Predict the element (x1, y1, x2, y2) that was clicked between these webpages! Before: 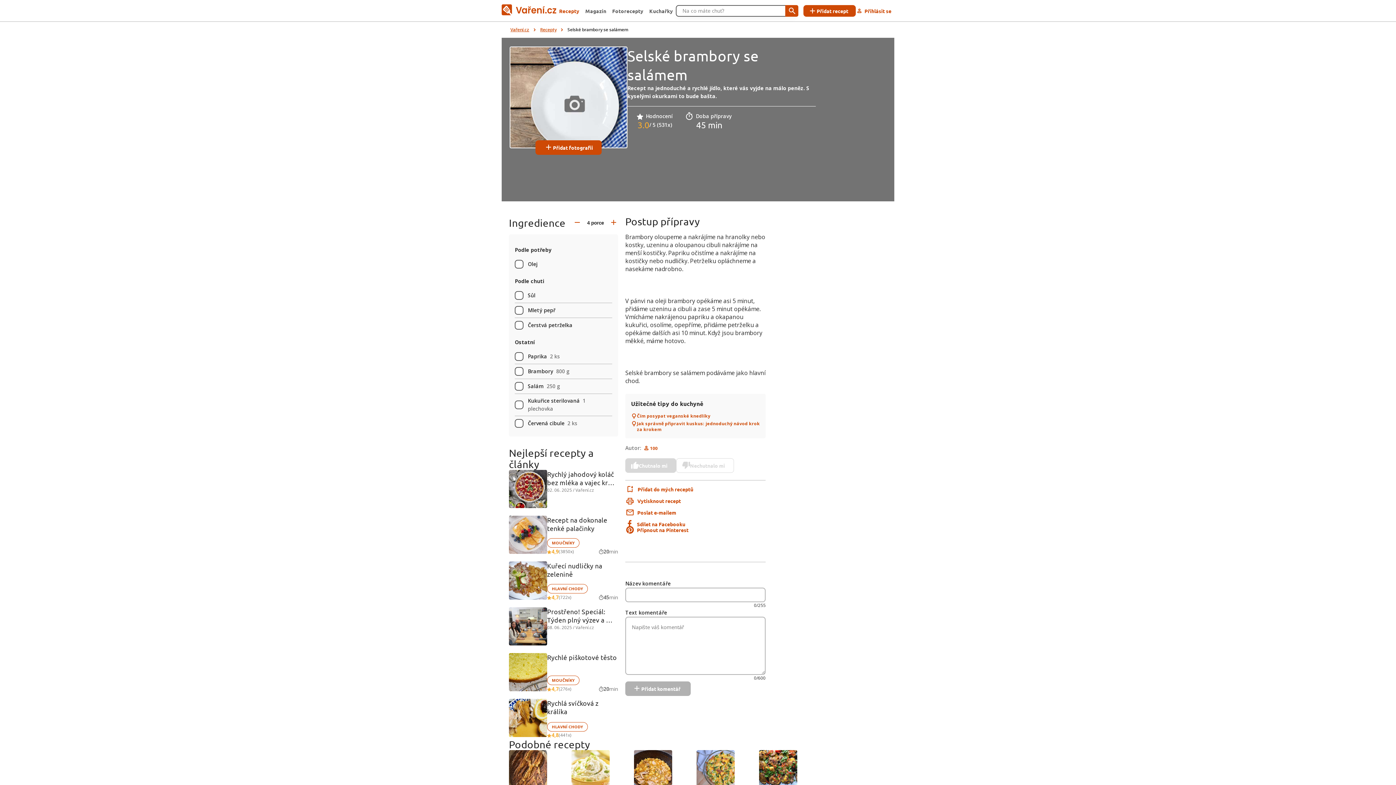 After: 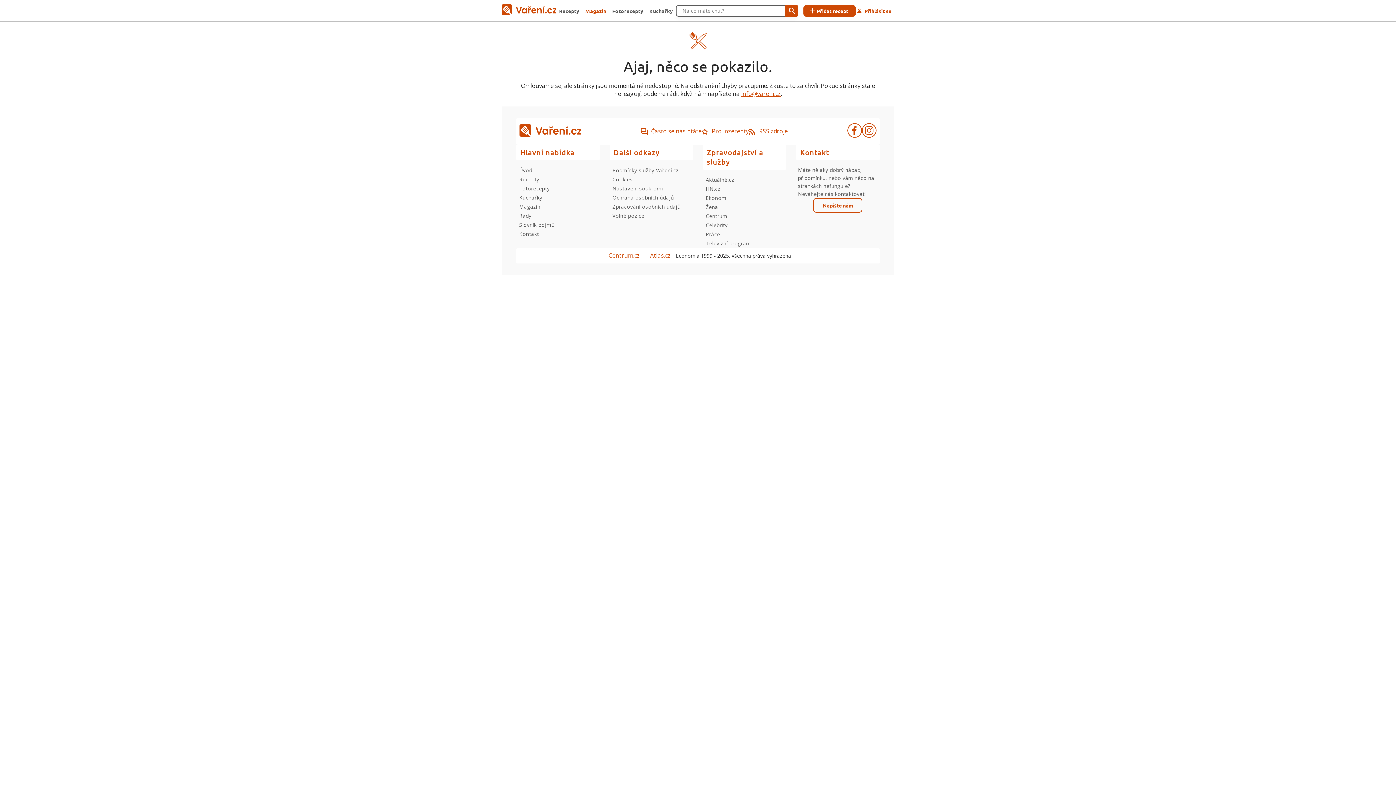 Action: bbox: (547, 607, 618, 624) label: Prostřeno! Speciál: Týden plný výzev a překvapení s mistry seberozvoje!